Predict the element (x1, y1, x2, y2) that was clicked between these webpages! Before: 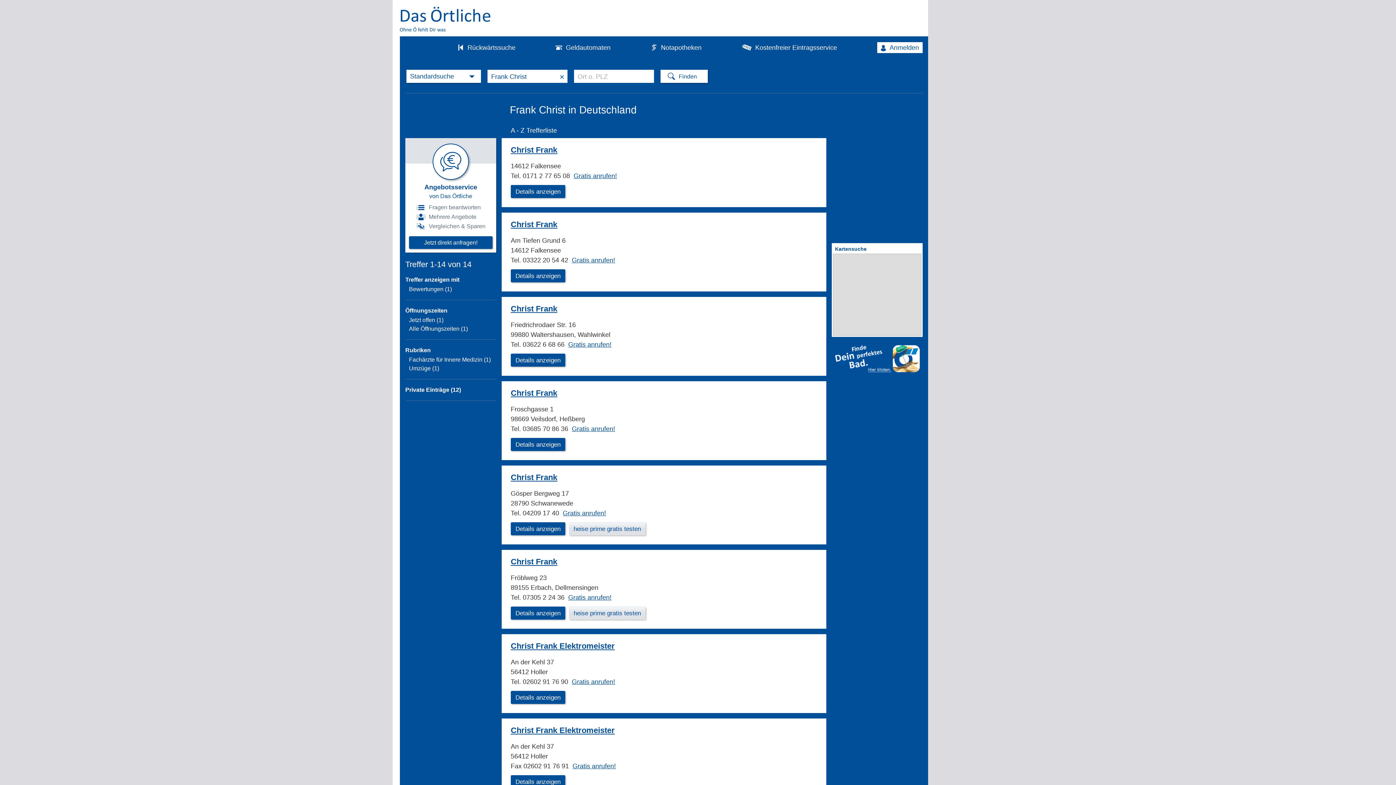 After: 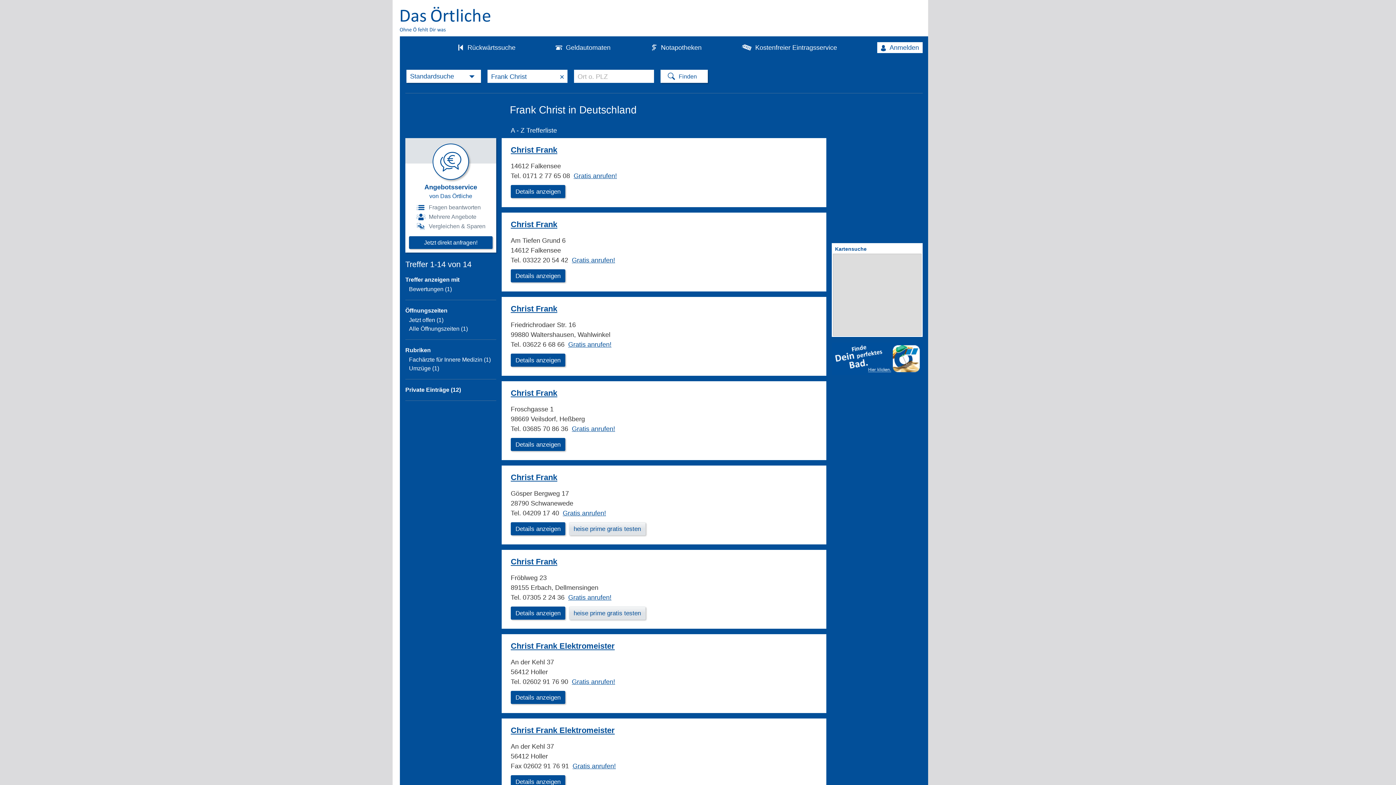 Action: bbox: (832, 342, 922, 348)